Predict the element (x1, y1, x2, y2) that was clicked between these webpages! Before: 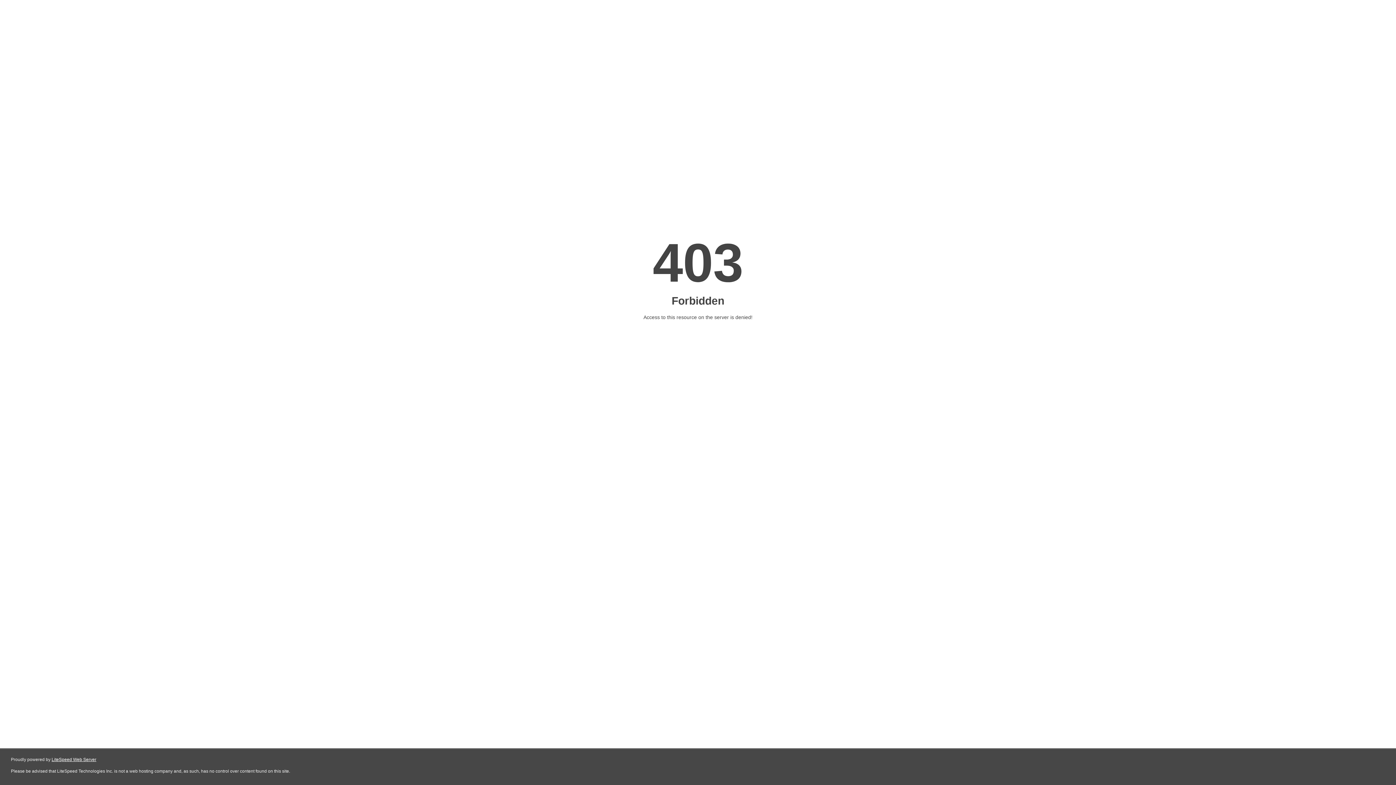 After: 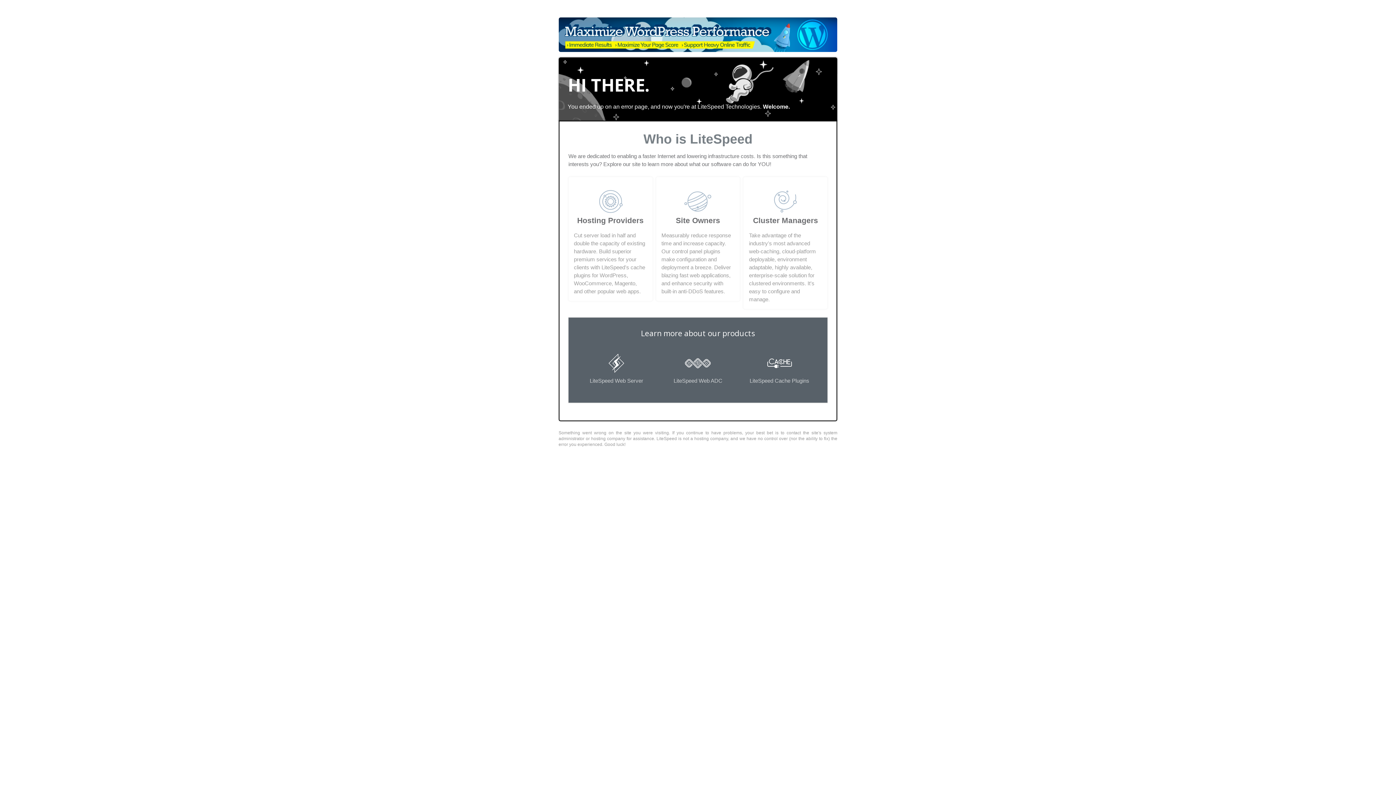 Action: bbox: (51, 757, 96, 762) label: LiteSpeed Web Server